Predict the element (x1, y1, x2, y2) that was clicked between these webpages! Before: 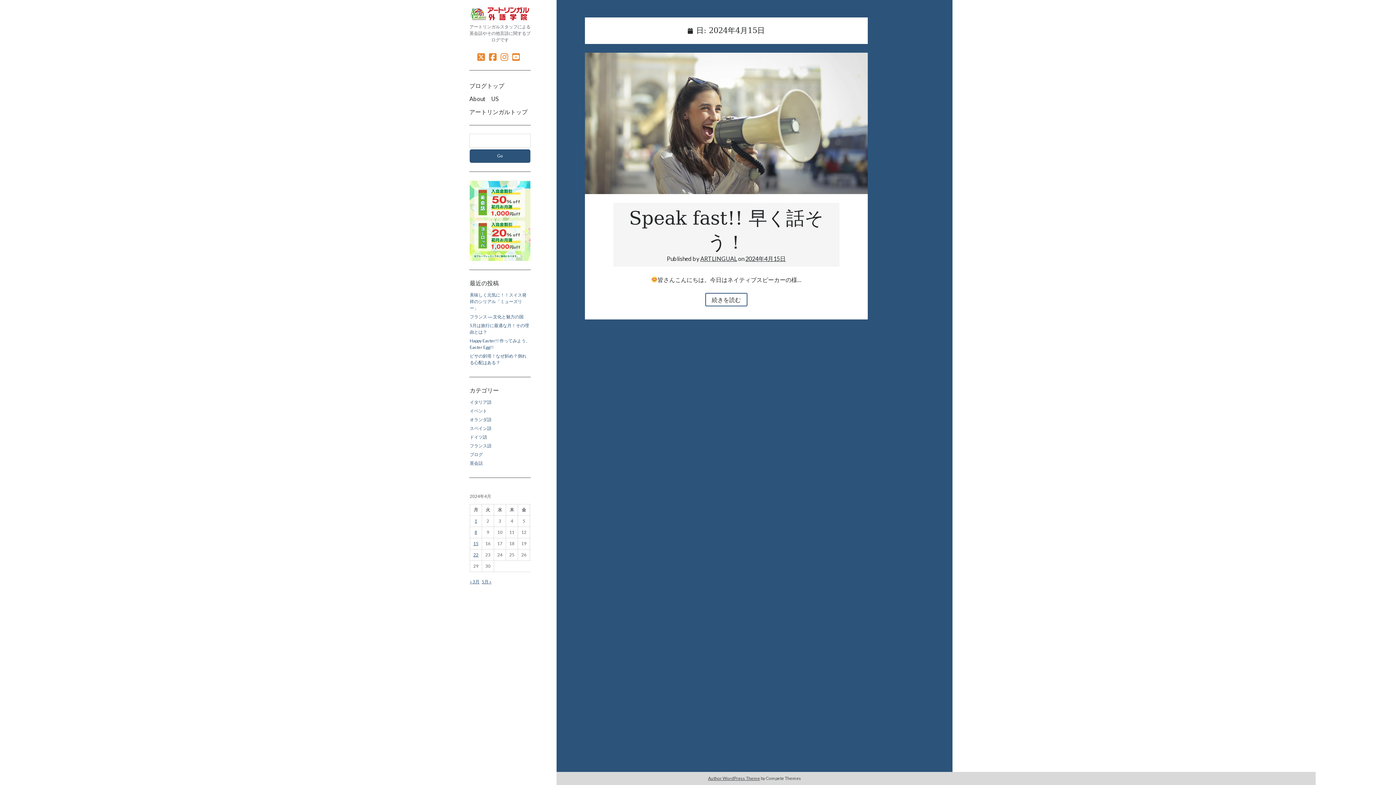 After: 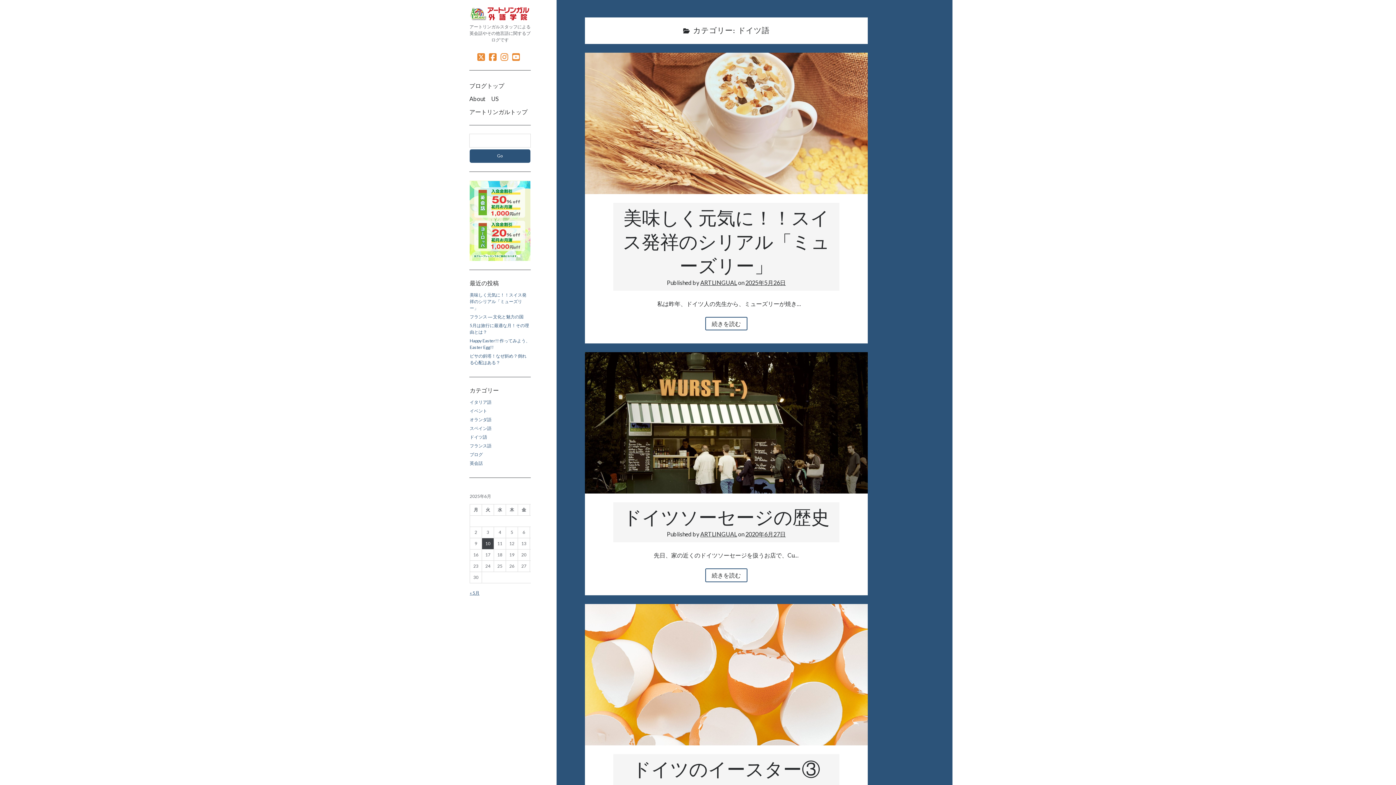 Action: label: ドイツ語 bbox: (469, 434, 487, 439)